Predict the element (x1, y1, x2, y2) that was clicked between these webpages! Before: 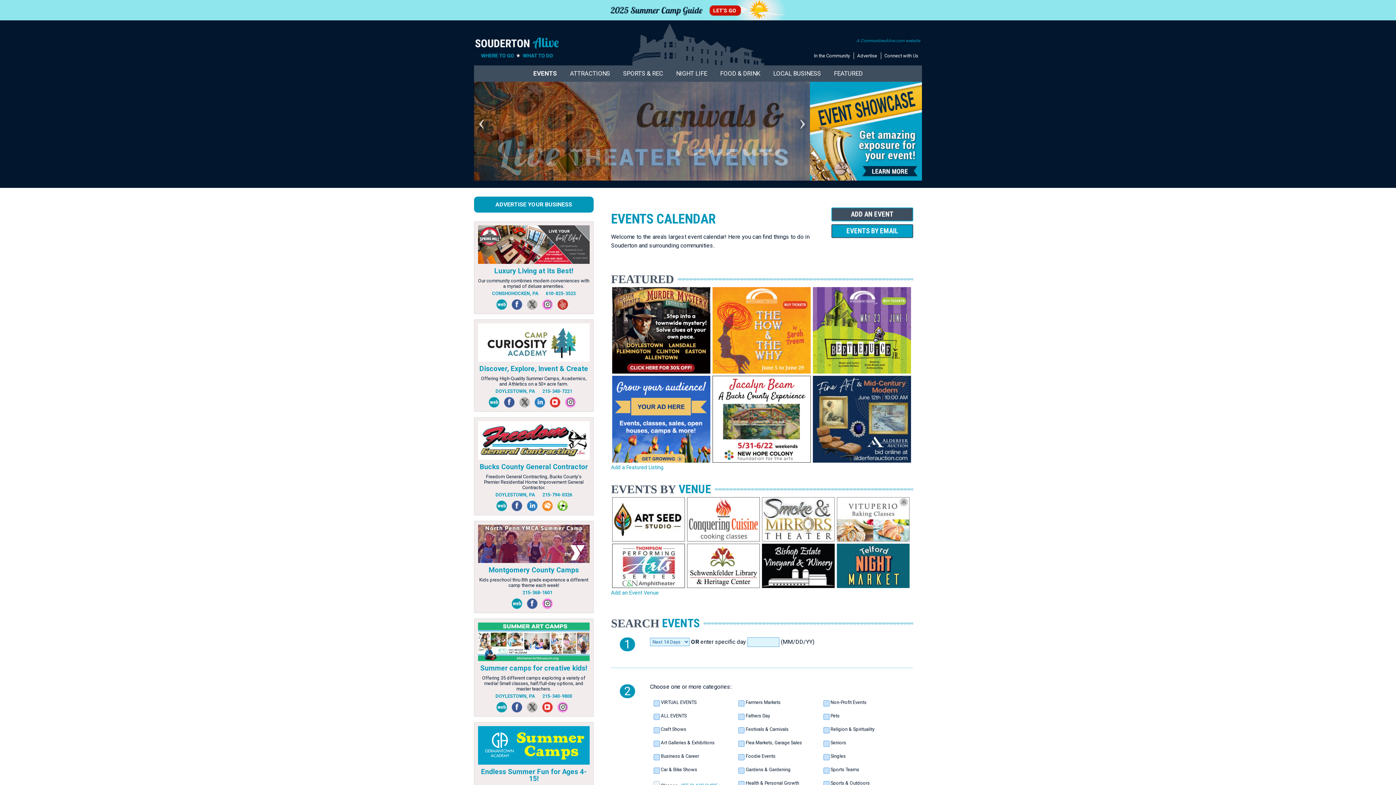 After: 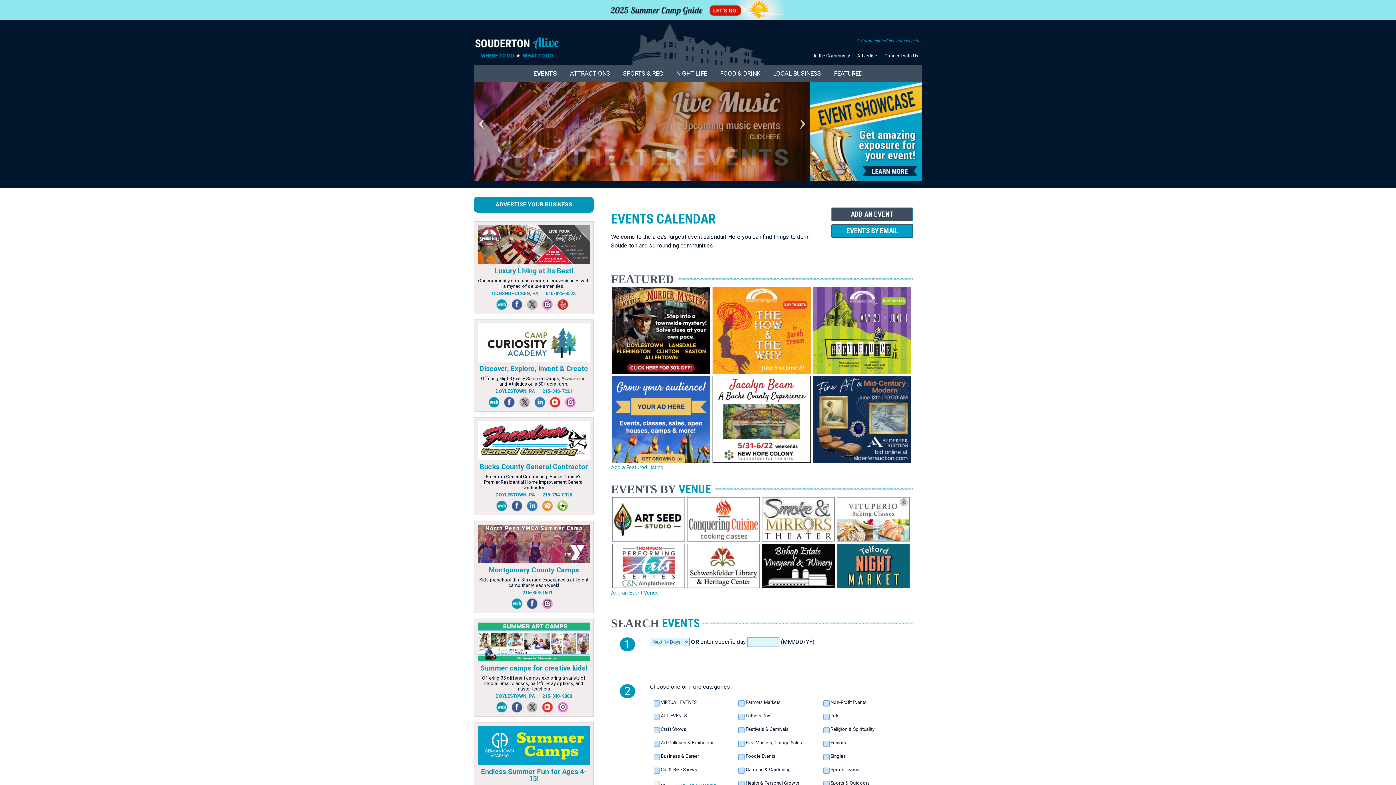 Action: label: Summer camps for creative kids! bbox: (480, 664, 587, 672)